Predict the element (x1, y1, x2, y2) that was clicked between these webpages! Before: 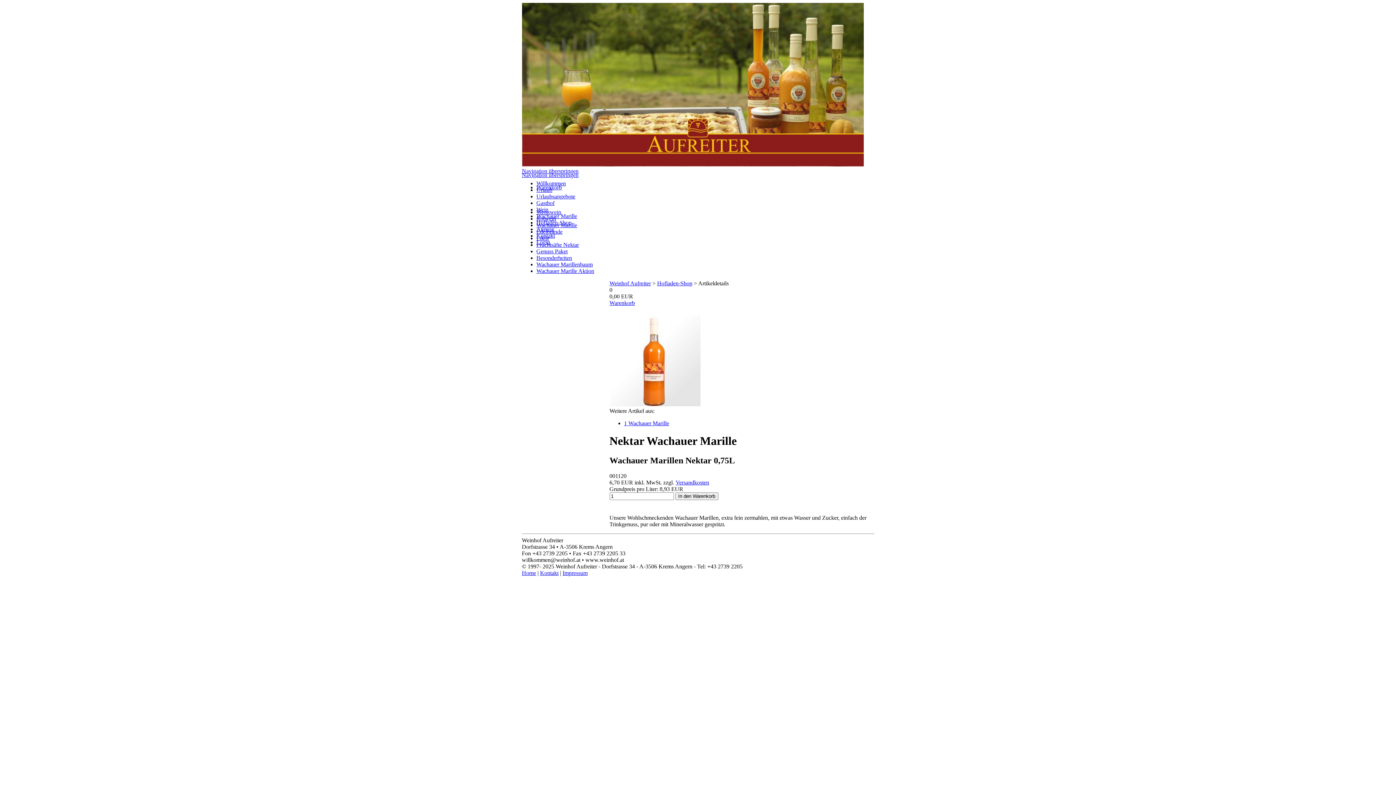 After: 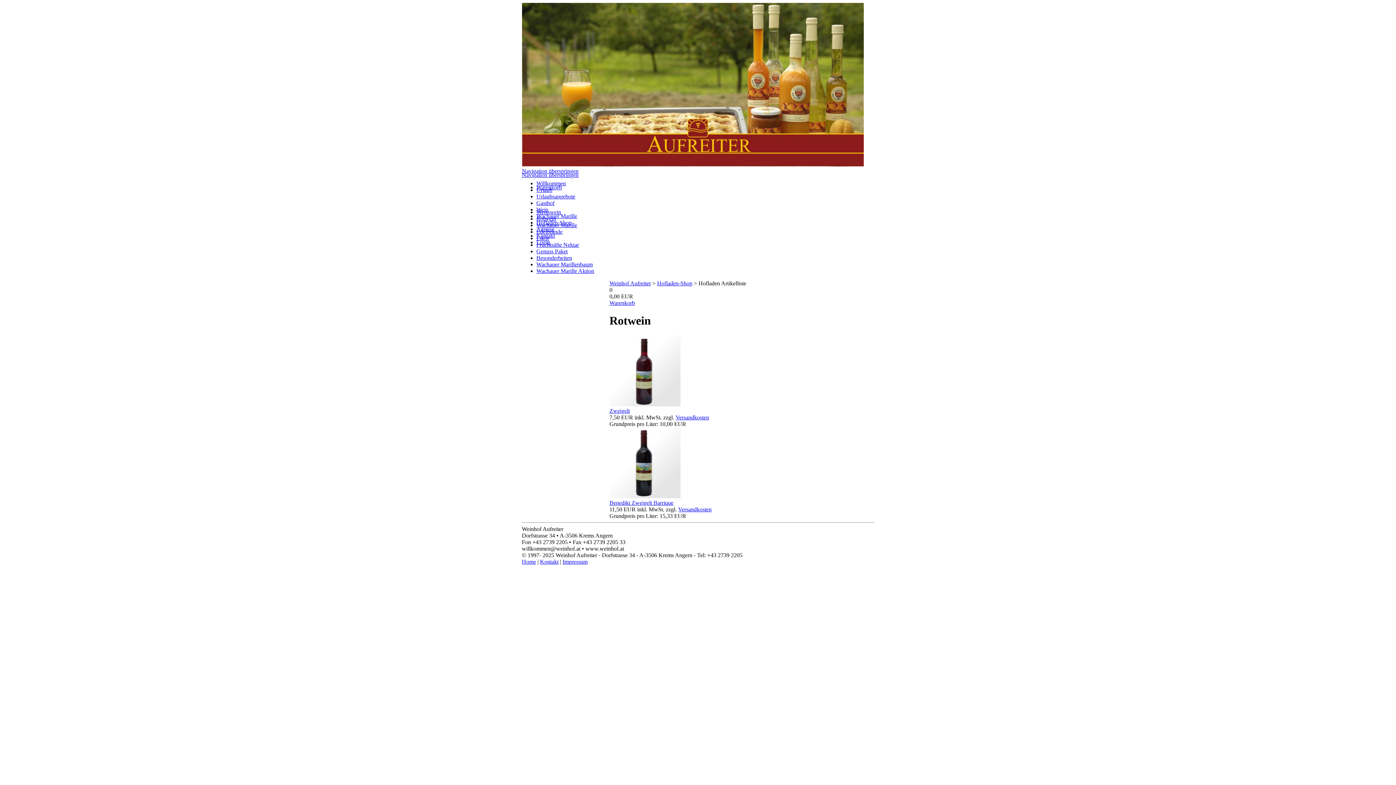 Action: label: Rotwein bbox: (536, 215, 556, 221)